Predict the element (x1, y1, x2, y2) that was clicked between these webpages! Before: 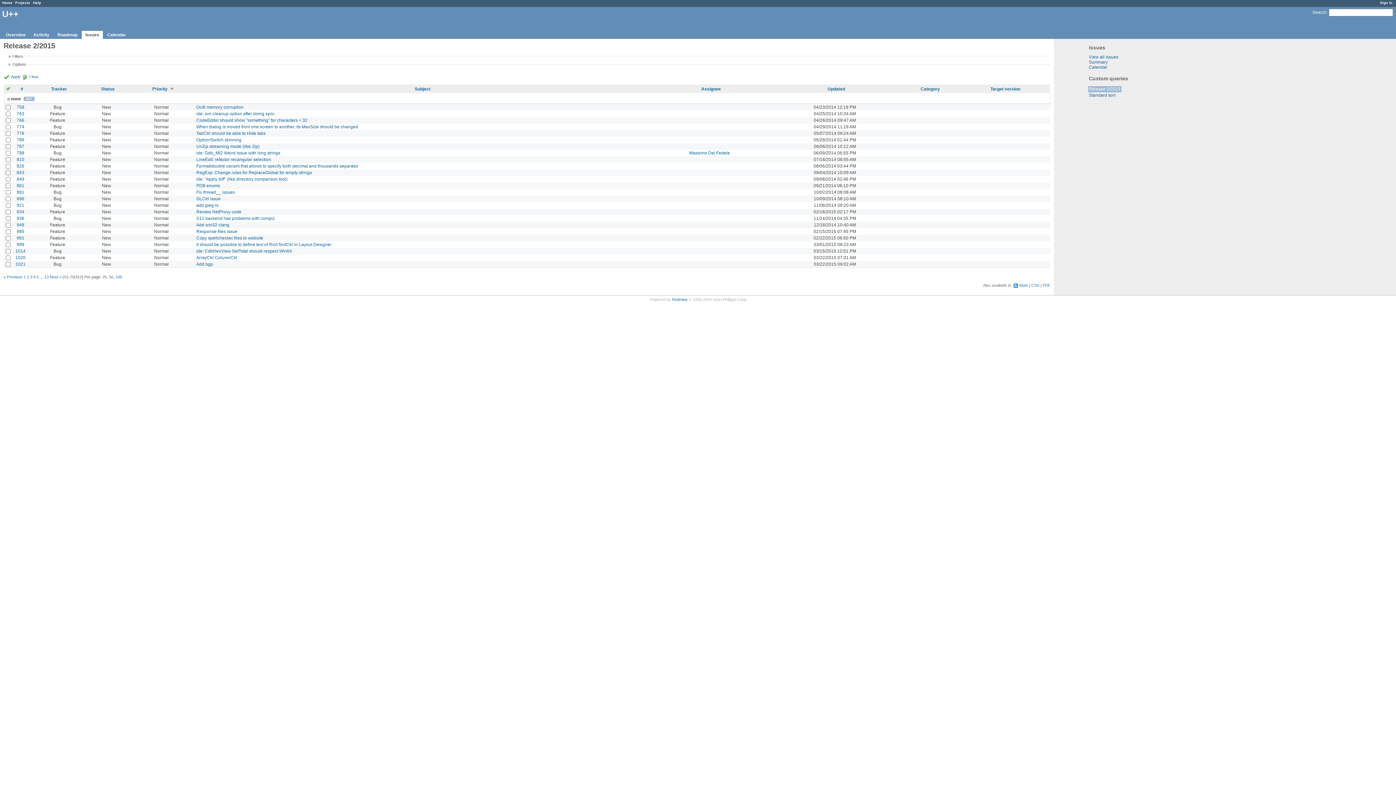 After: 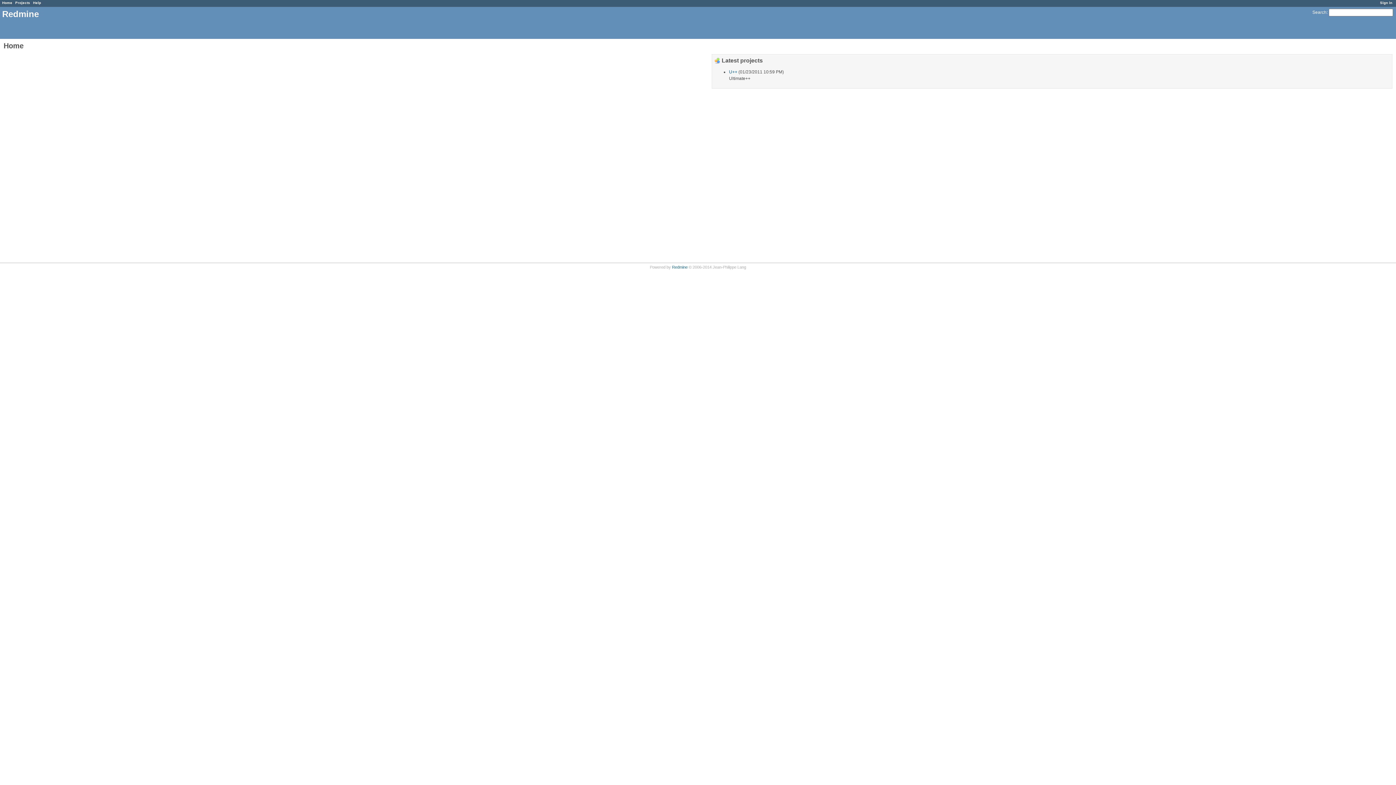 Action: label: Home bbox: (2, 0, 12, 4)